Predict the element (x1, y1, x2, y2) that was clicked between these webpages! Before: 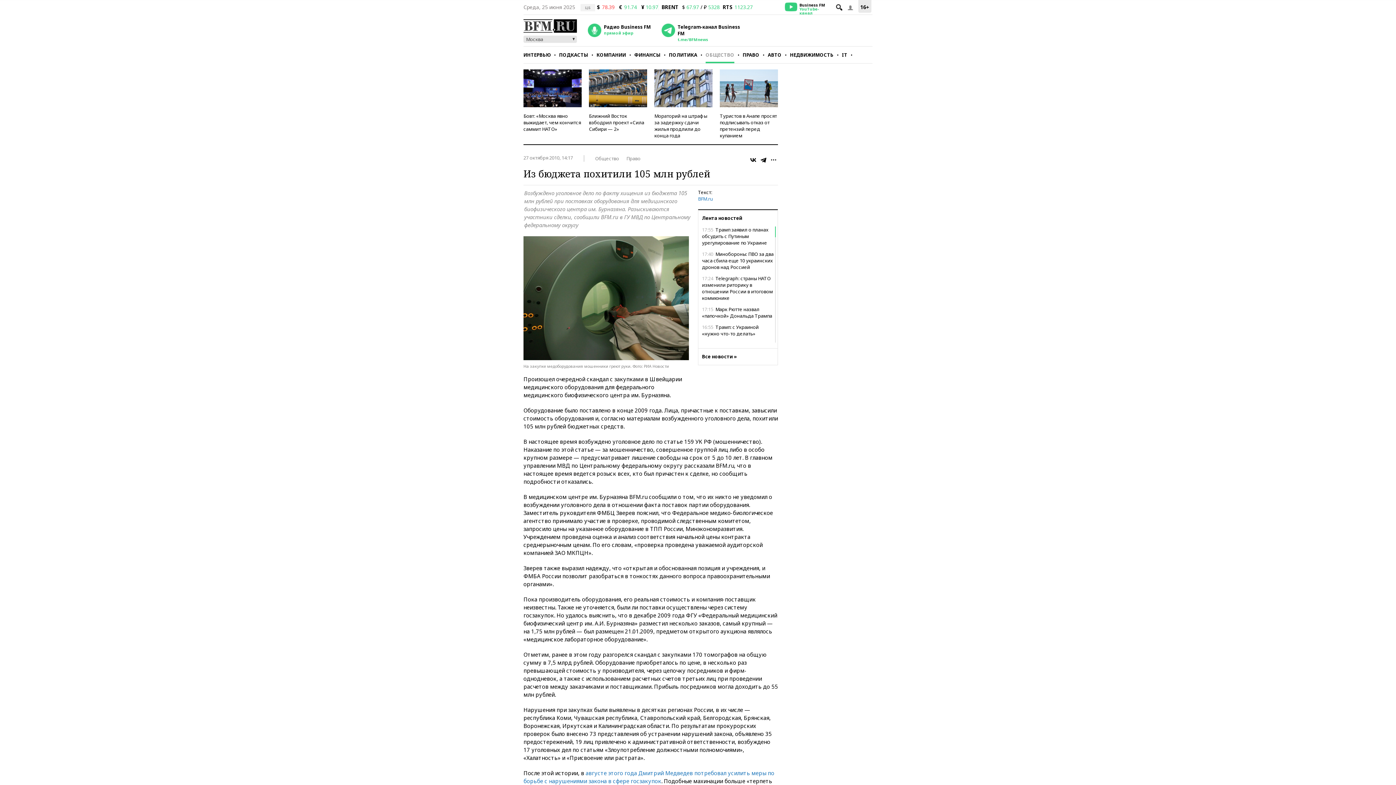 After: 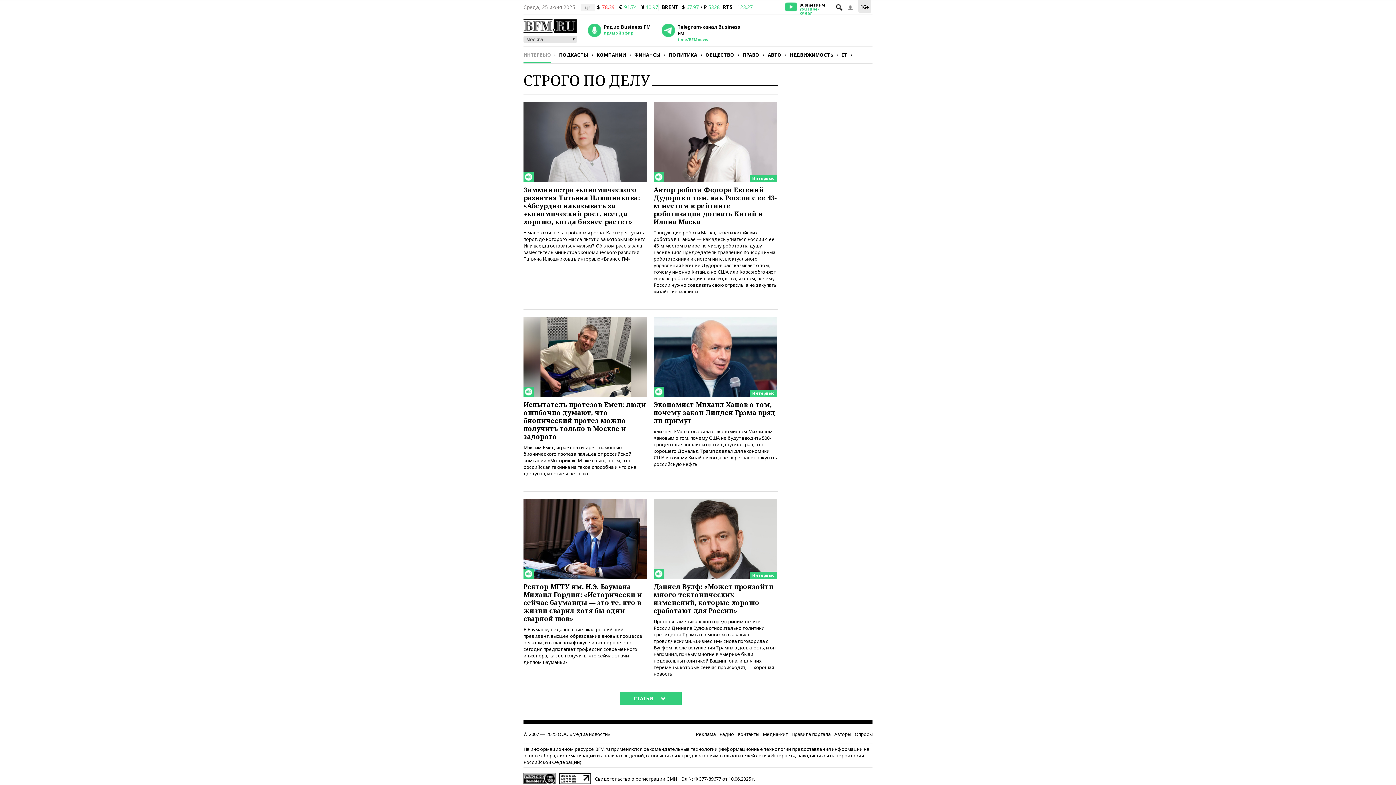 Action: label: ИНТЕРВЬЮ bbox: (523, 46, 550, 63)